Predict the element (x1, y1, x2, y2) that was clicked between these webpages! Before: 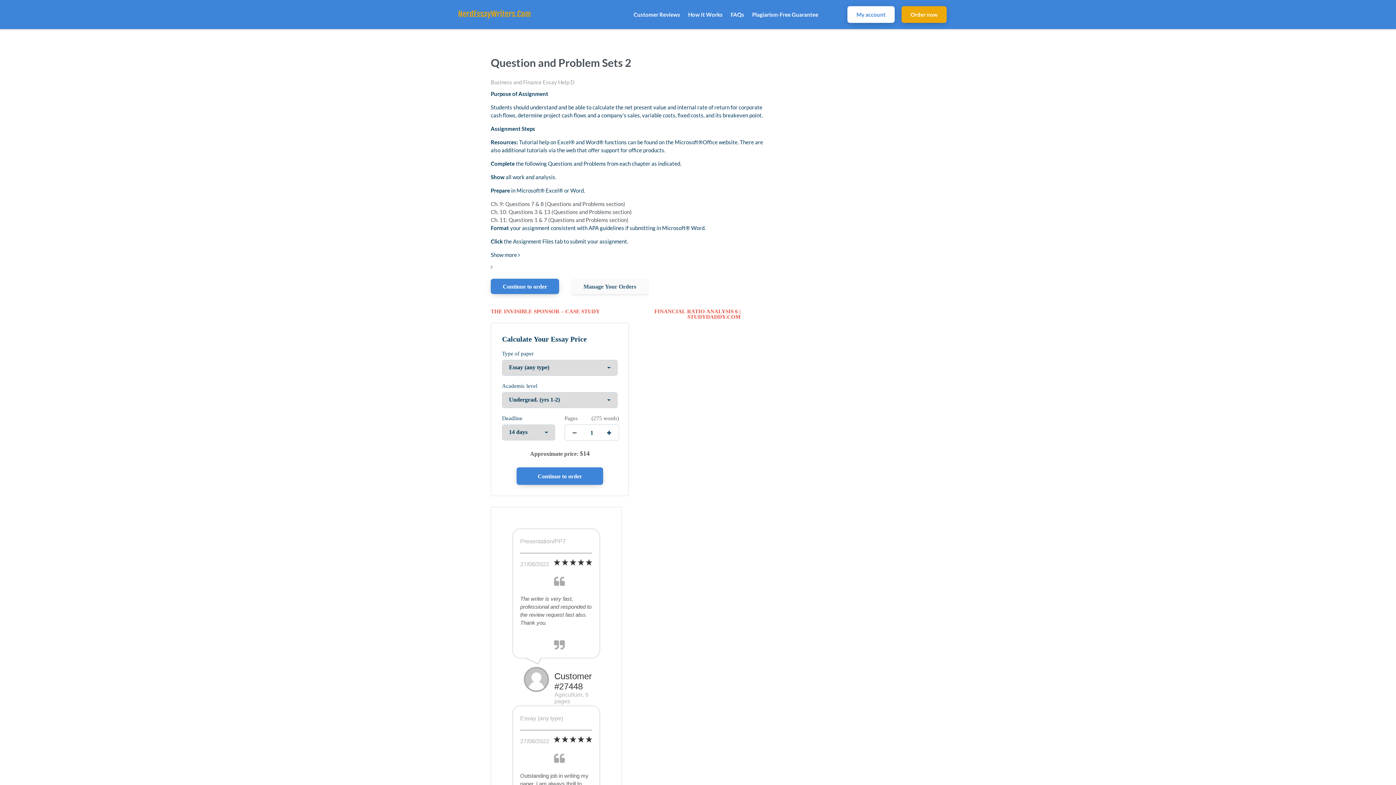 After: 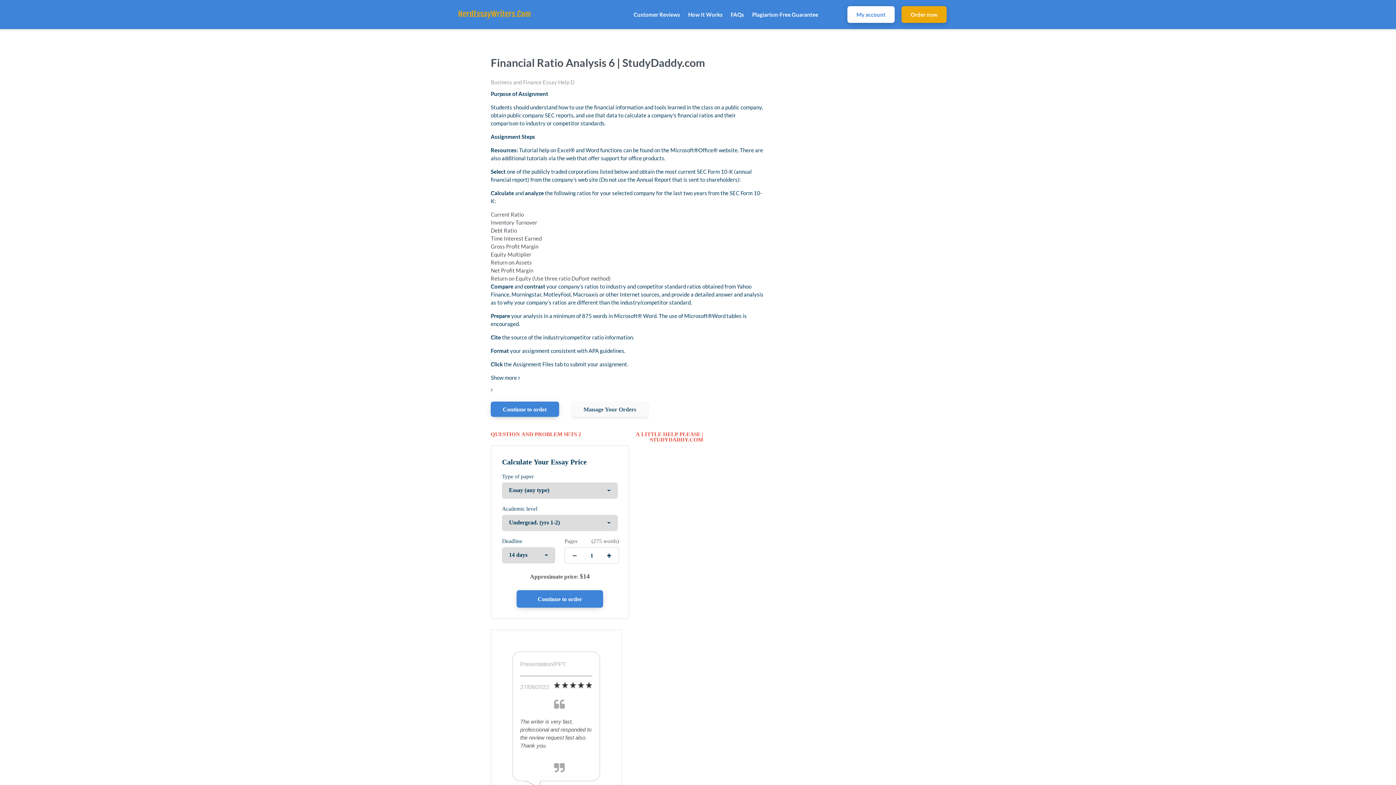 Action: label: FINANCIAL RATIO ANALYSIS 6 | STUDYDADDY.COM bbox: (615, 308, 740, 319)